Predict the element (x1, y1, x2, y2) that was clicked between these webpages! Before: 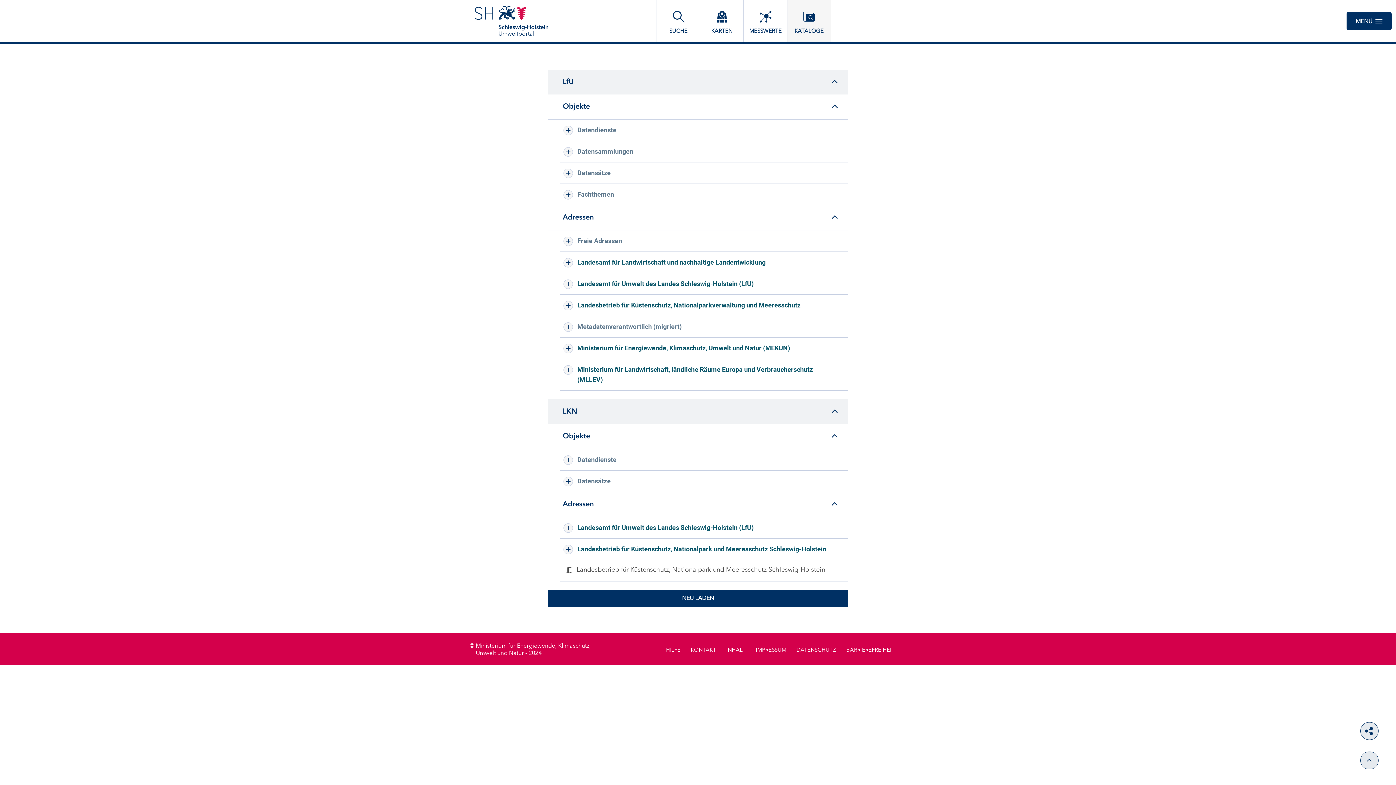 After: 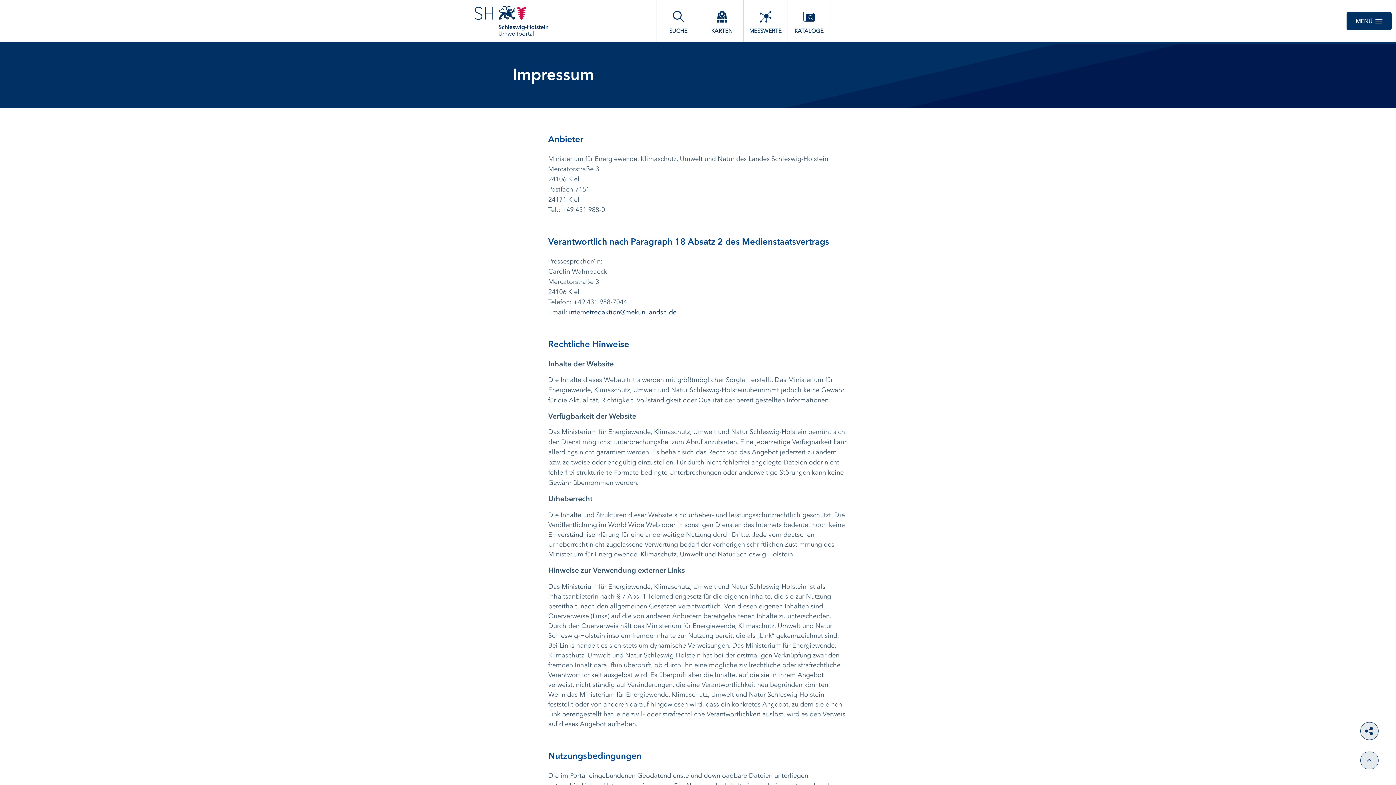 Action: label: IMPRESSUM bbox: (756, 645, 786, 654)